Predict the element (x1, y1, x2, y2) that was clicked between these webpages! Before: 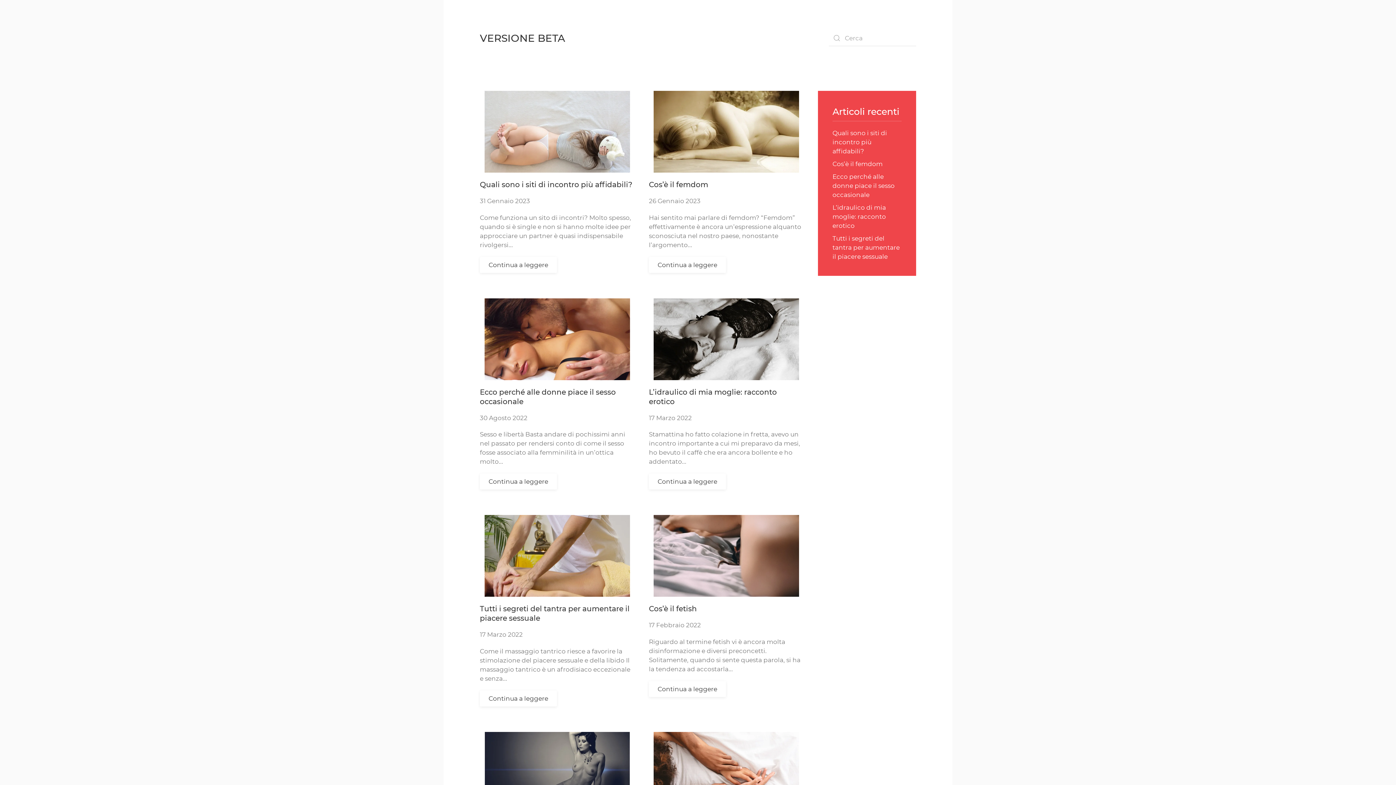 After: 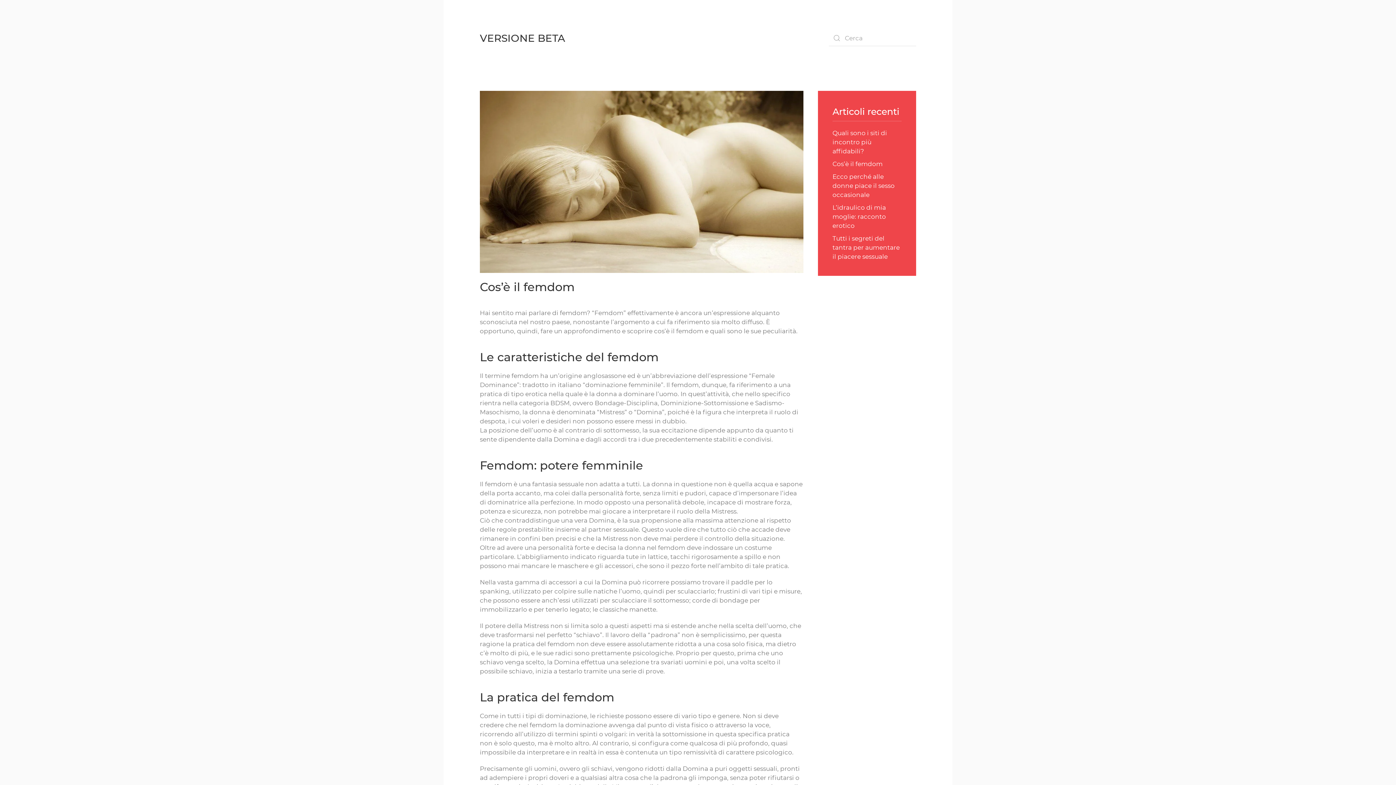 Action: label: Continua a leggere bbox: (649, 256, 726, 272)